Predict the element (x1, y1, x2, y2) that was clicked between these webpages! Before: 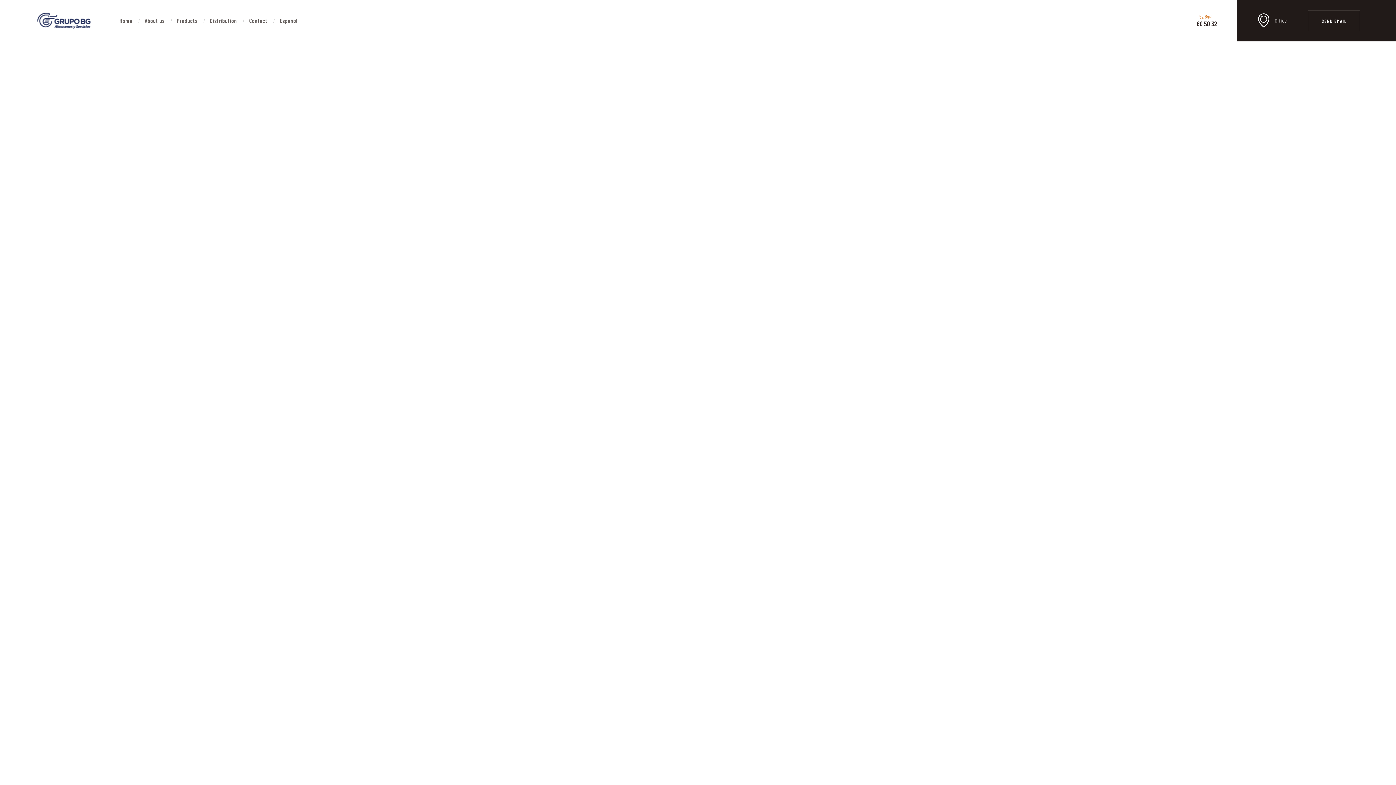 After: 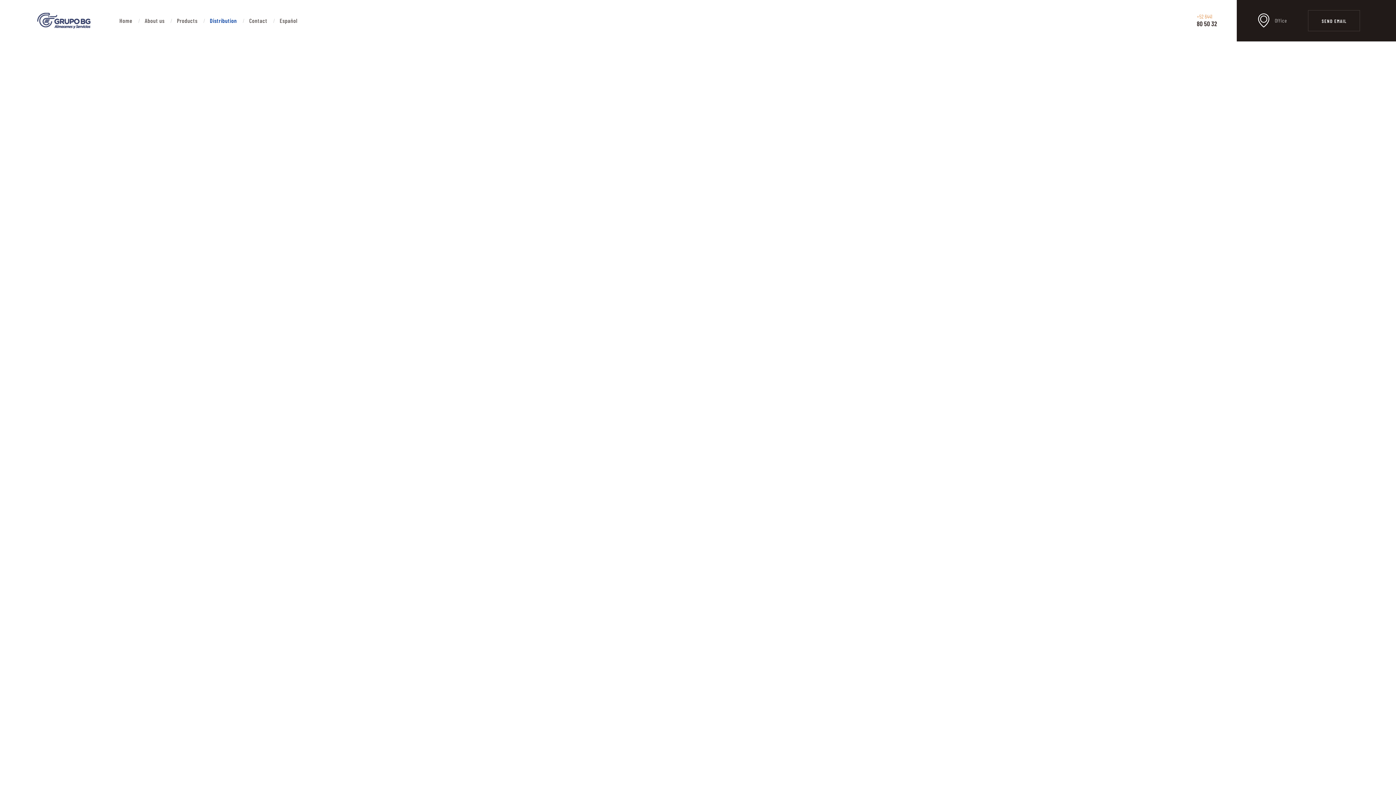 Action: label: Distribution bbox: (203, 10, 243, 30)